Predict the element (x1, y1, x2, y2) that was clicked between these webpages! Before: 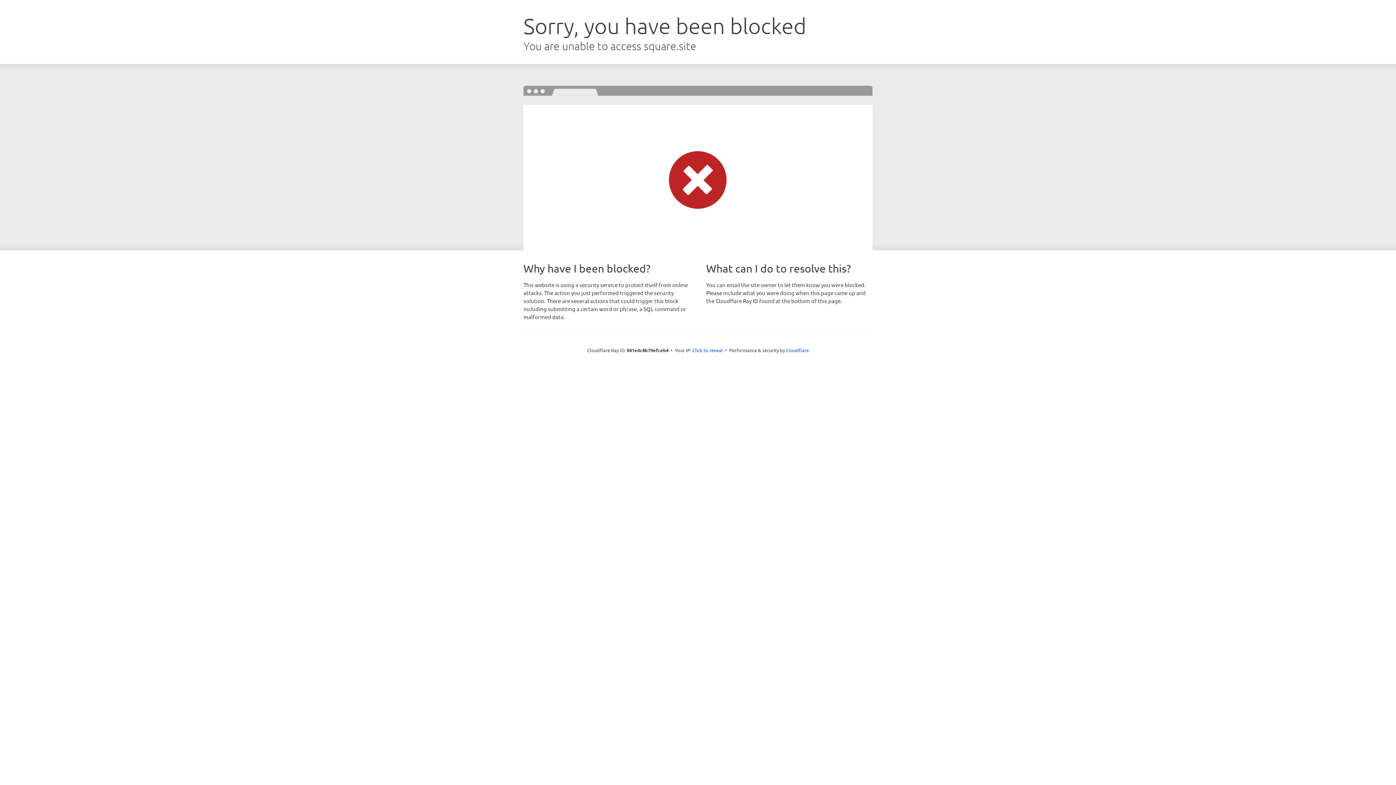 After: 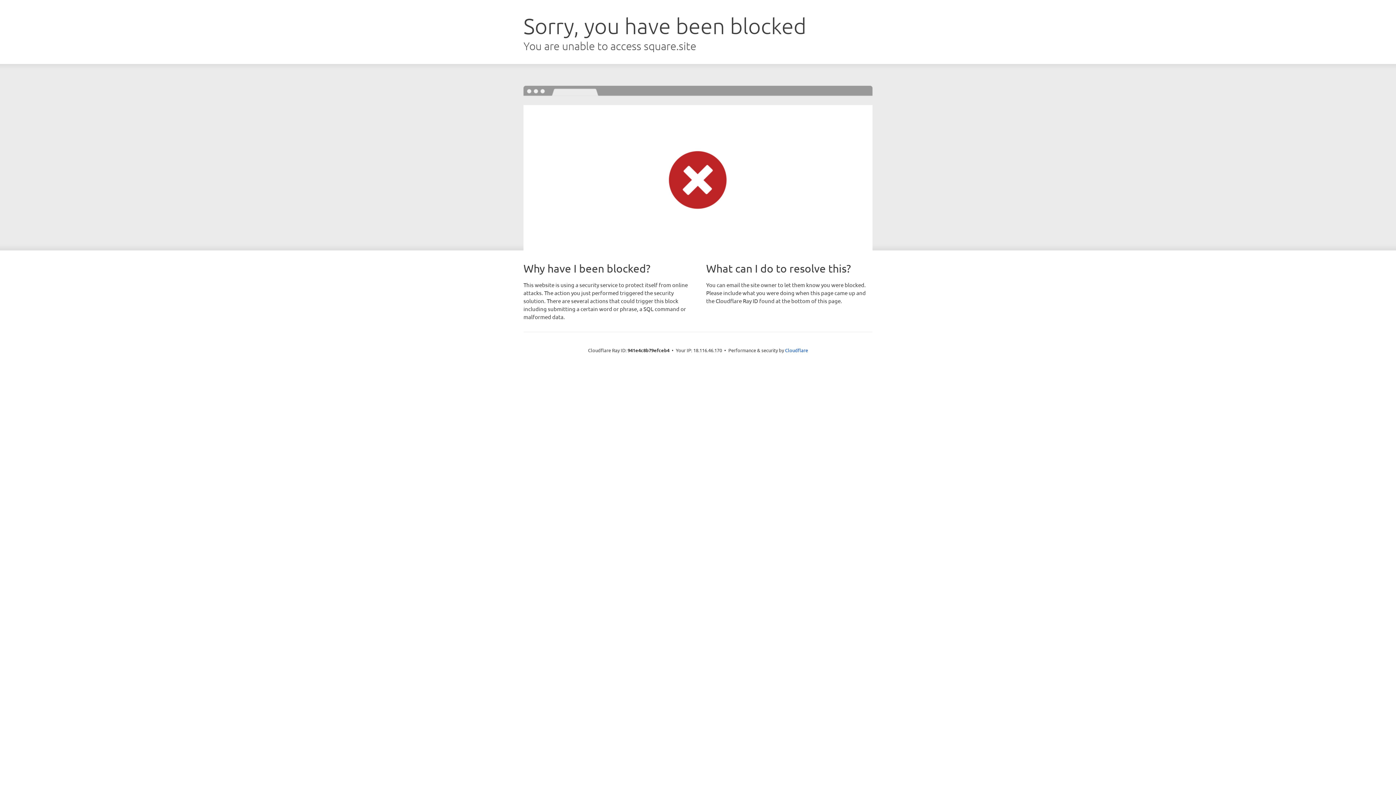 Action: bbox: (692, 346, 723, 353) label: Click to reveal